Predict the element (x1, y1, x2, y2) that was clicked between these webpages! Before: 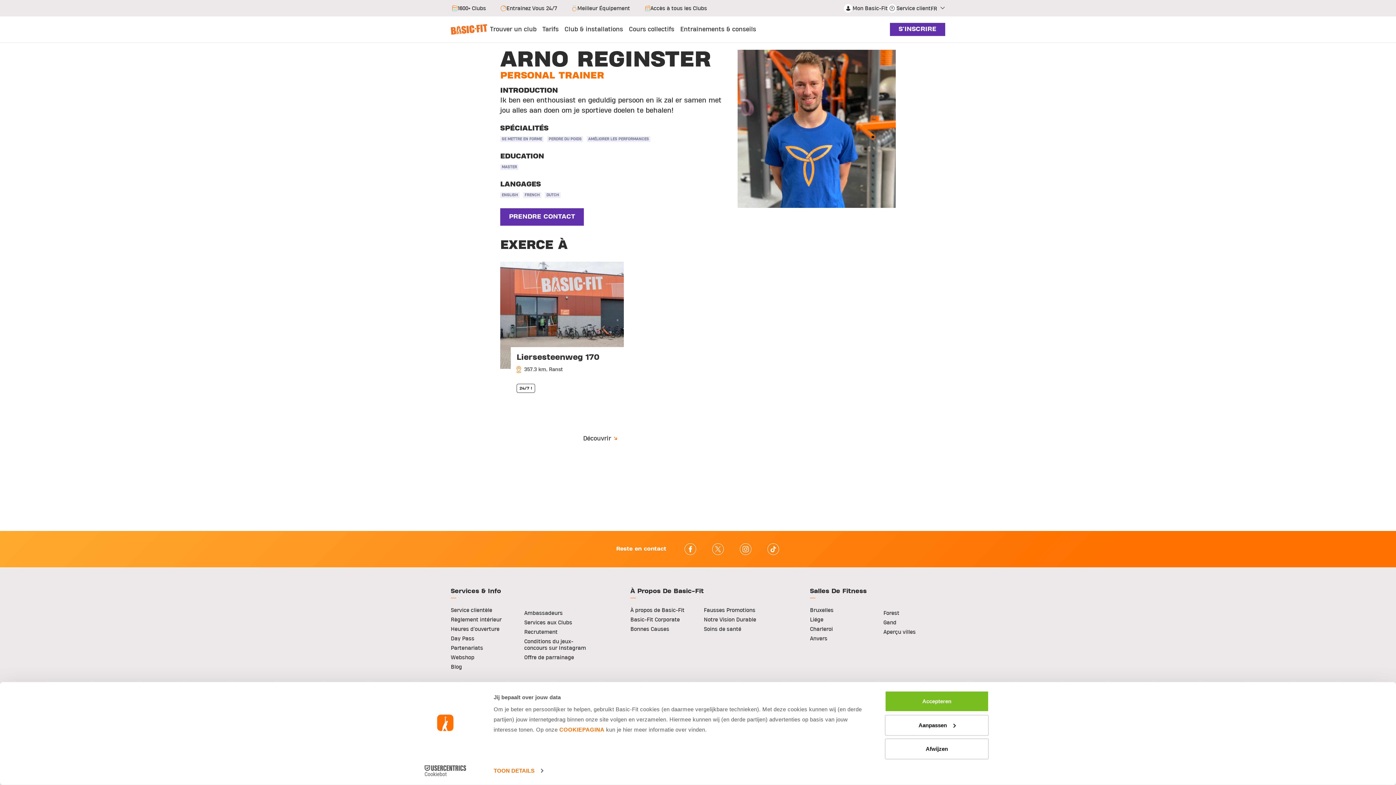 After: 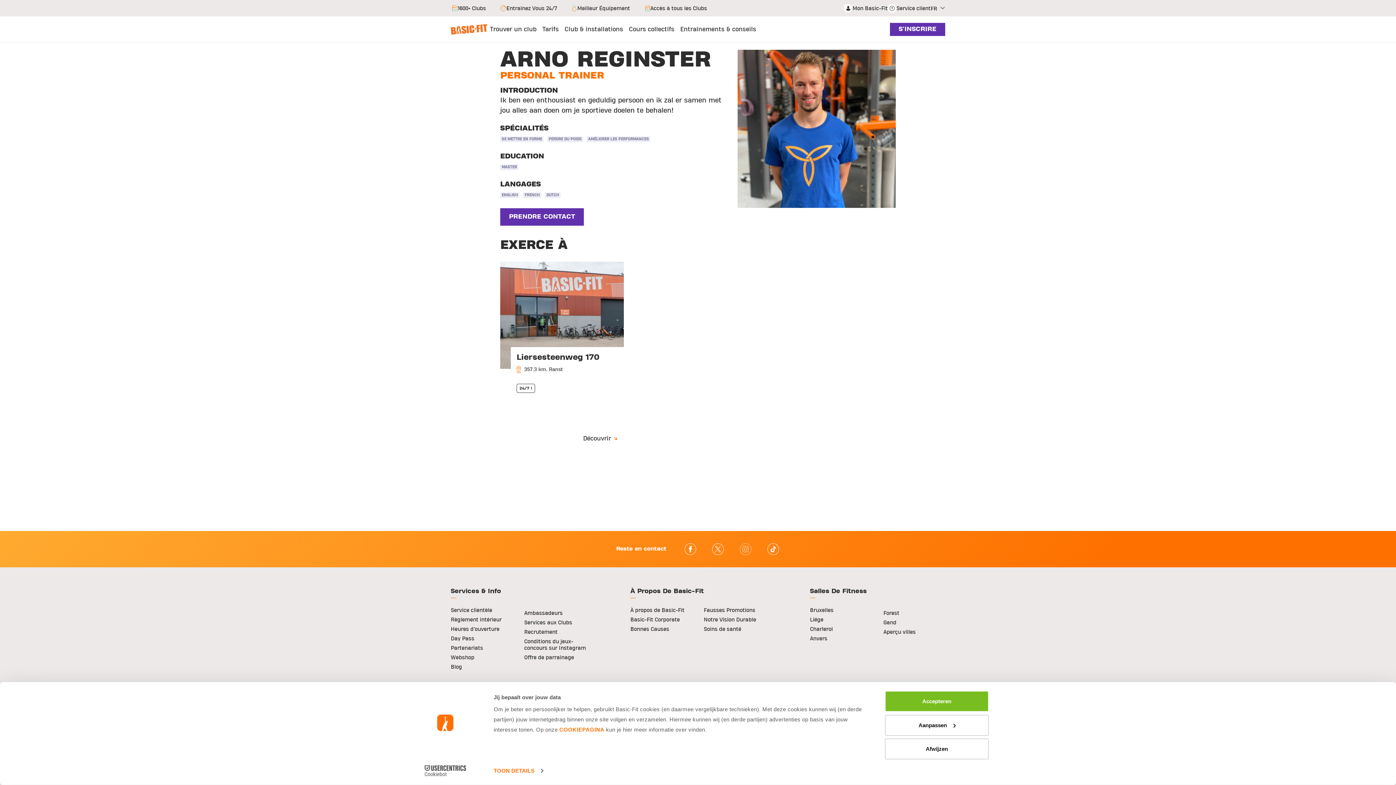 Action: label: footer.social.instagram.aria.label bbox: (739, 542, 752, 555)